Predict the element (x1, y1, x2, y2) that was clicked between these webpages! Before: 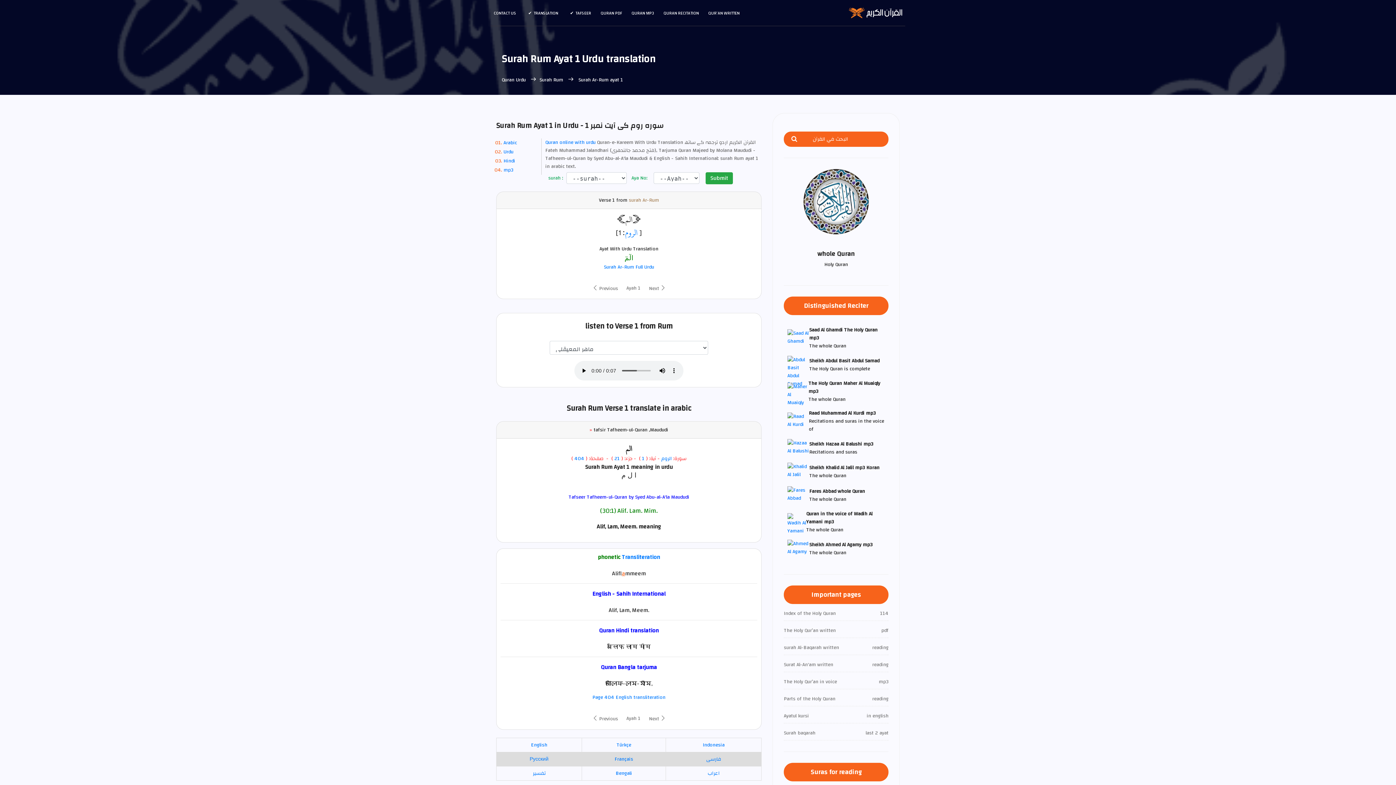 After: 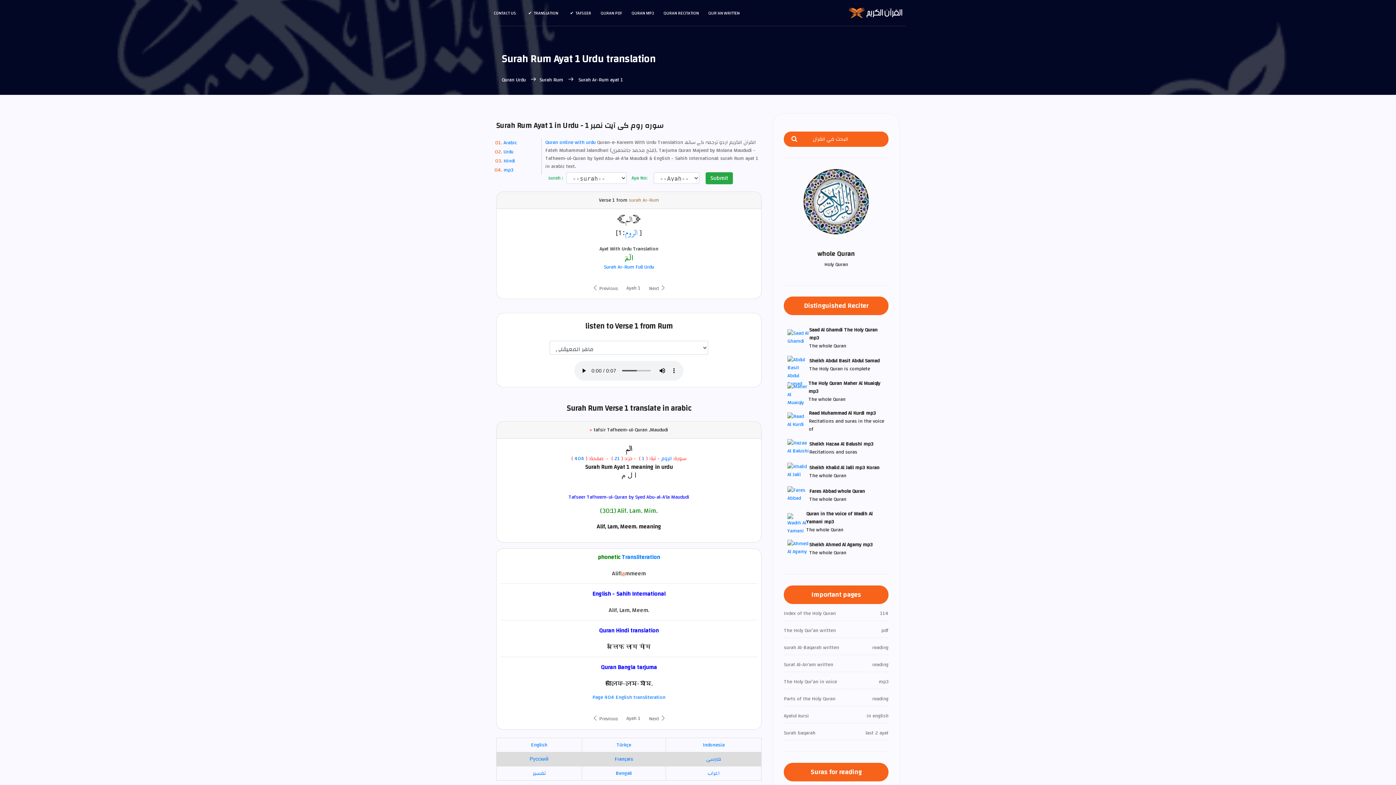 Action: label: Verse bbox: (599, 195, 611, 205)